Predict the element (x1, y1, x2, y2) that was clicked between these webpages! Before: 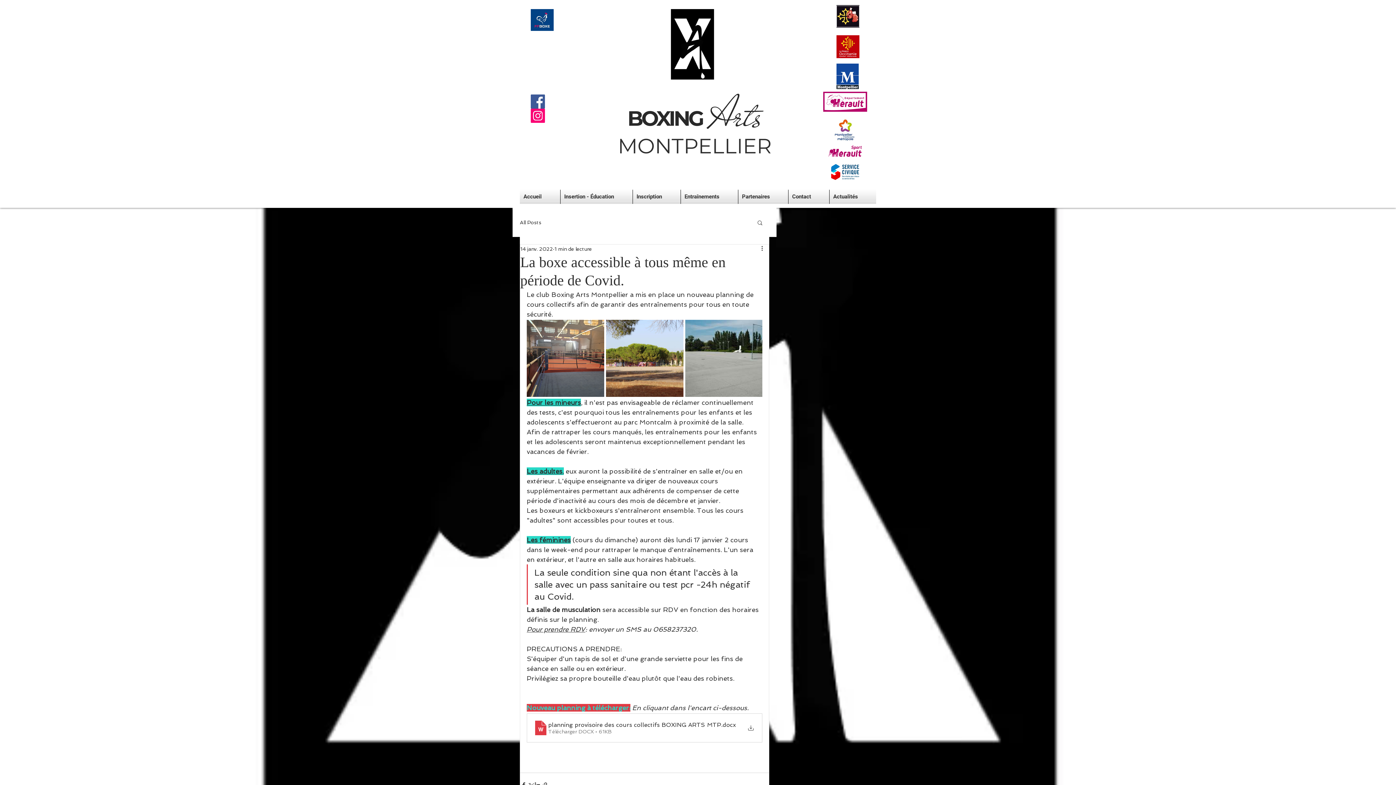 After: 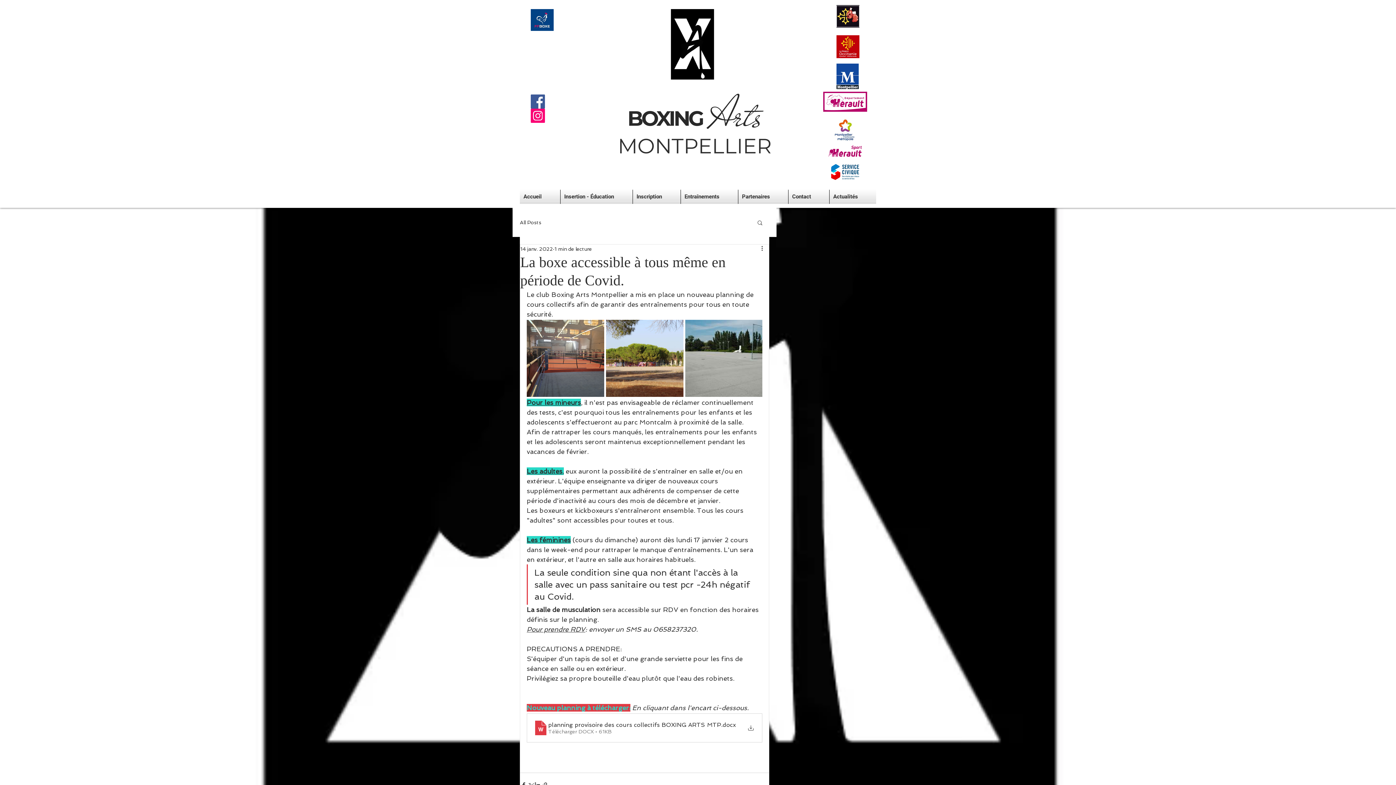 Action: label: Rechercher bbox: (756, 219, 763, 225)